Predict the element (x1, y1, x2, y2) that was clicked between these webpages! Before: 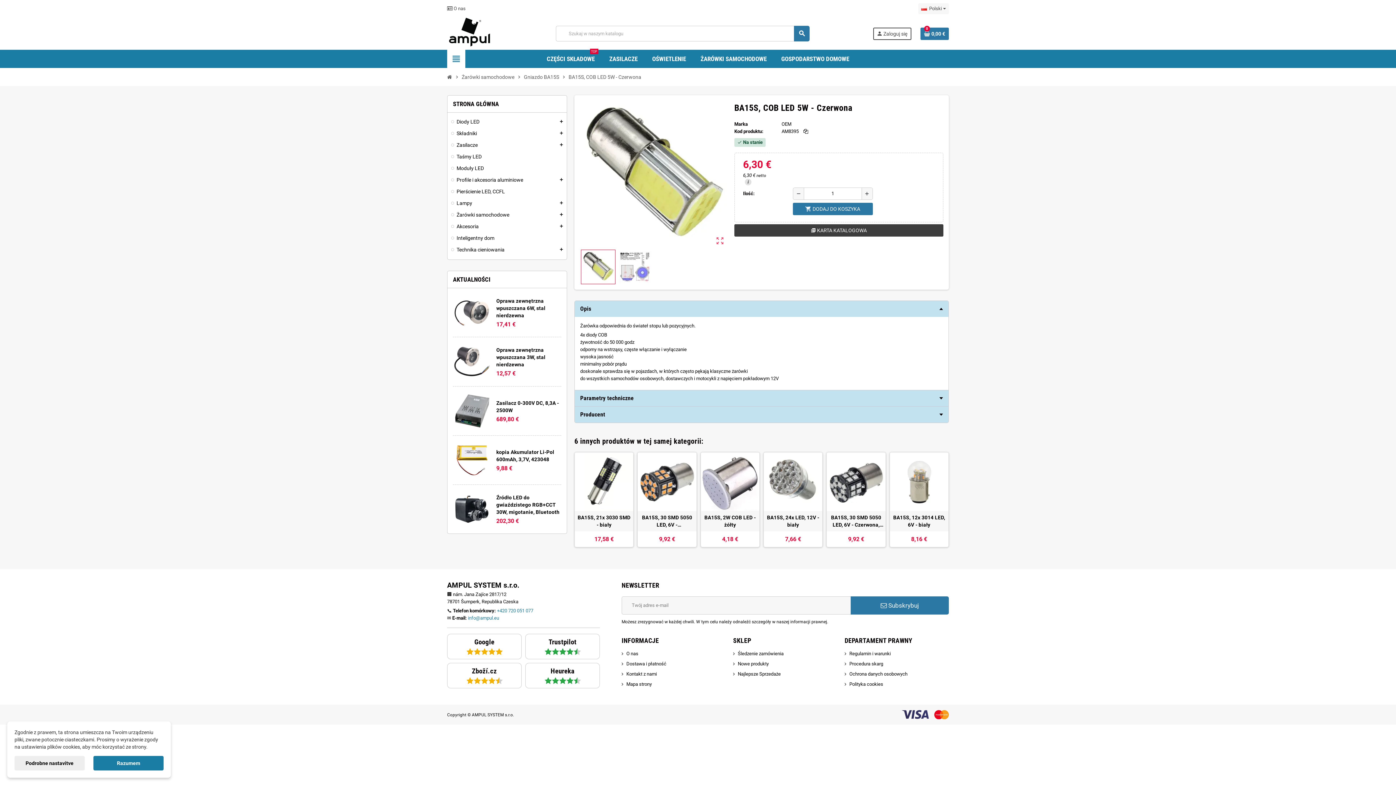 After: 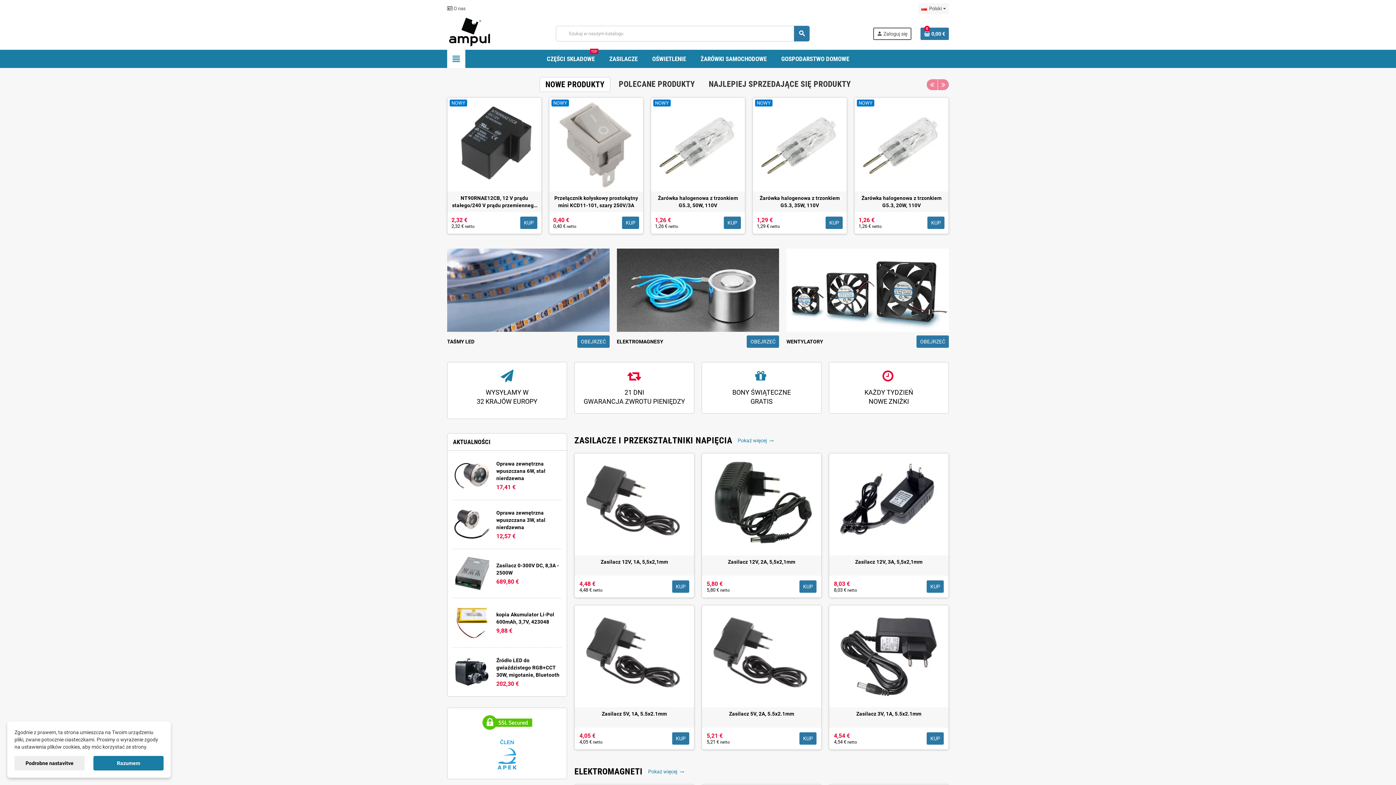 Action: bbox: (447, 29, 492, 34)